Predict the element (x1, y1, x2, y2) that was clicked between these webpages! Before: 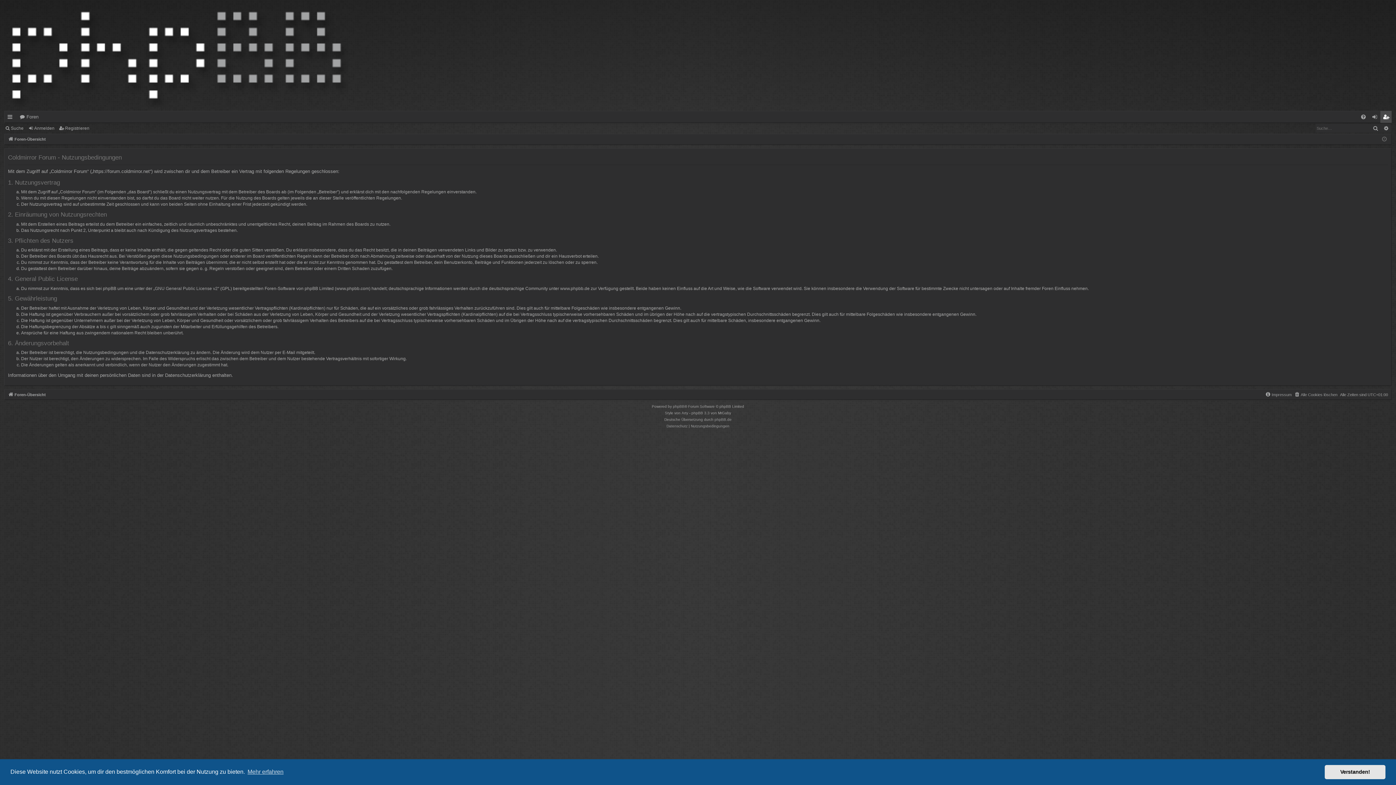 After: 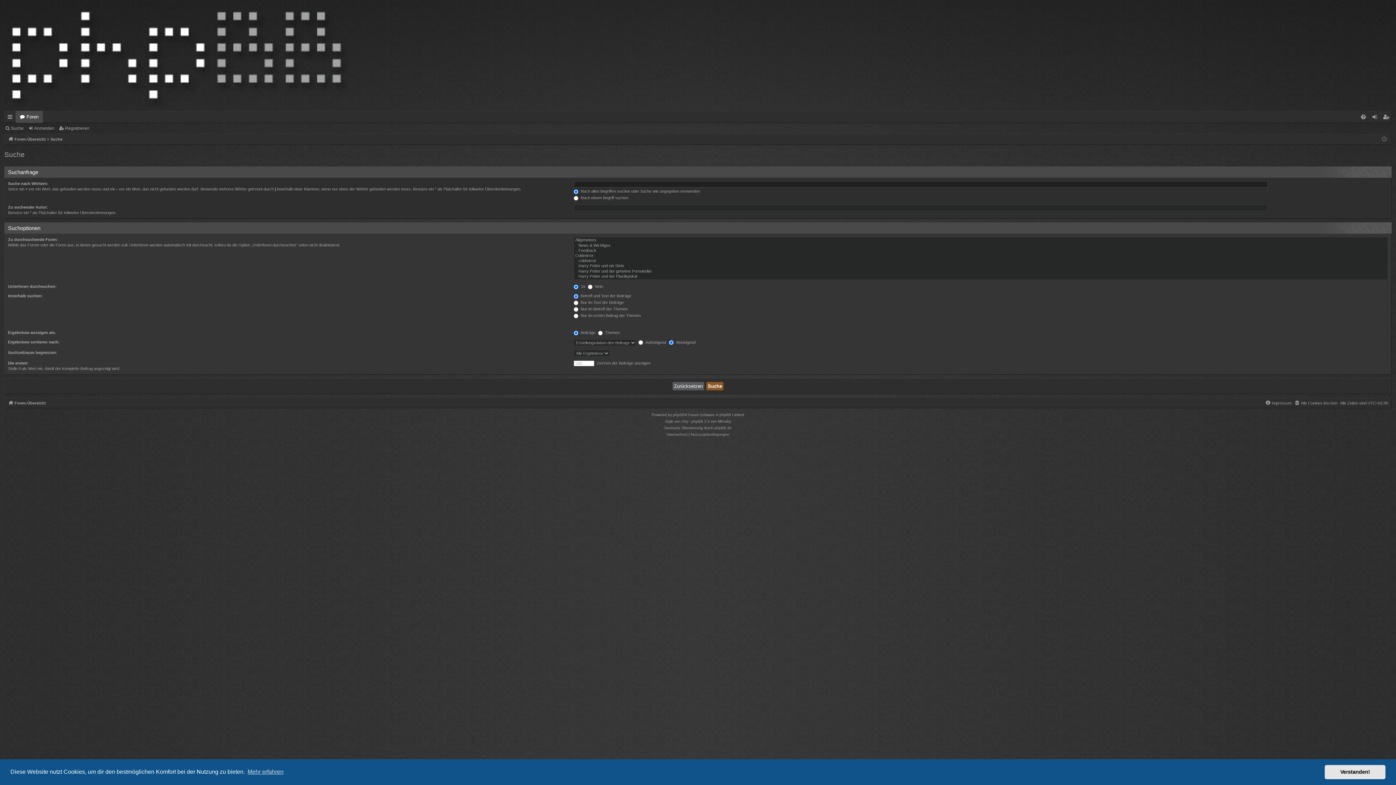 Action: label: Erweiterte Suche bbox: (1381, 124, 1391, 132)